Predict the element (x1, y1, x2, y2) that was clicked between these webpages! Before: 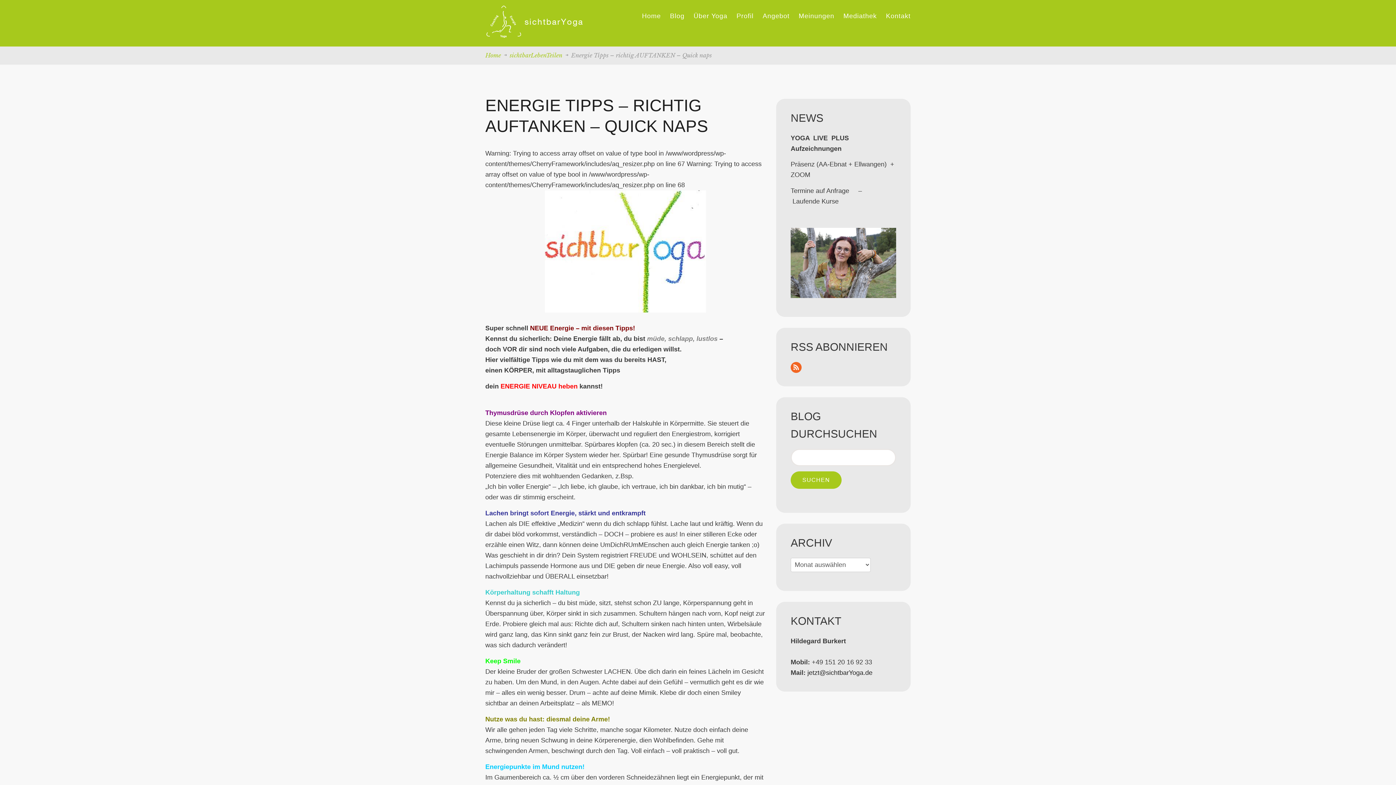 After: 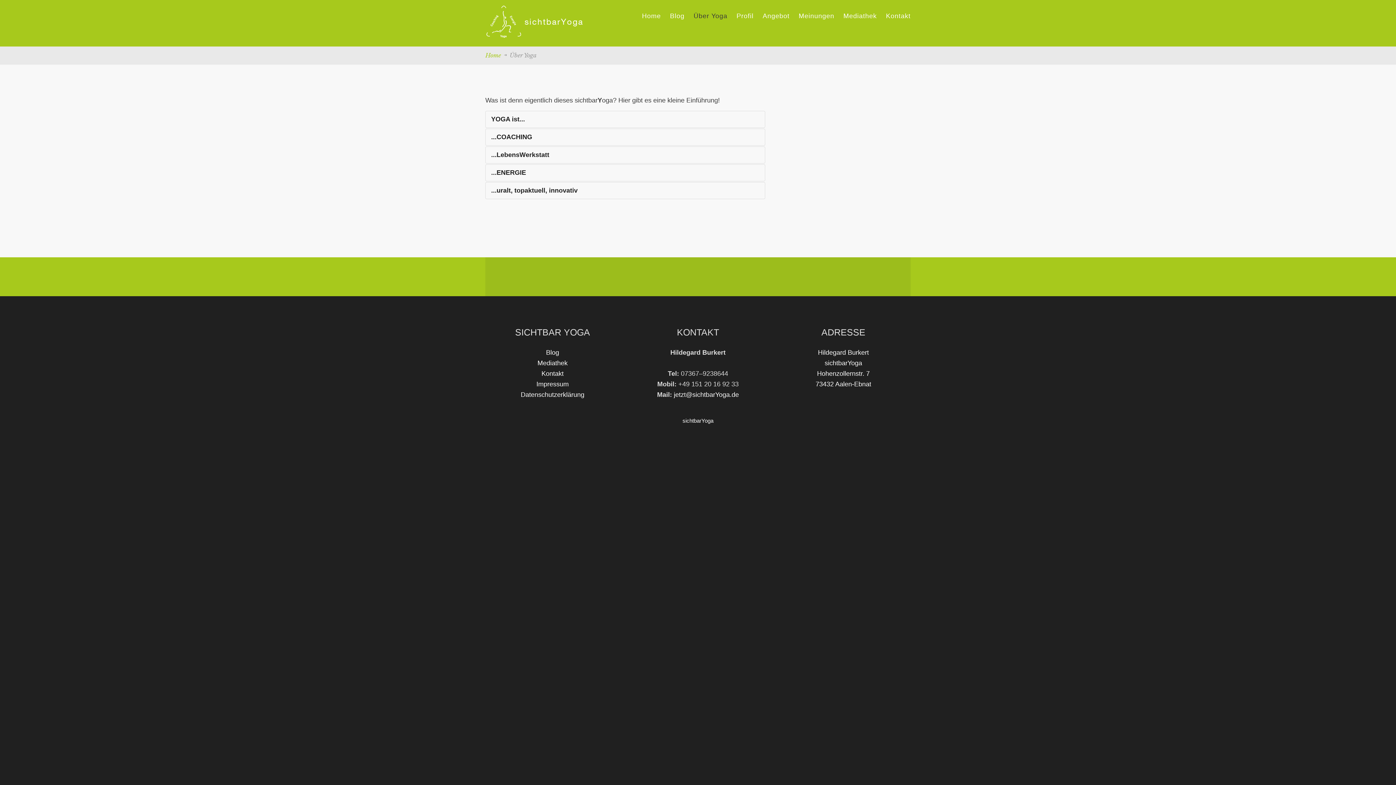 Action: label: Über Yoga bbox: (693, 10, 727, 21)